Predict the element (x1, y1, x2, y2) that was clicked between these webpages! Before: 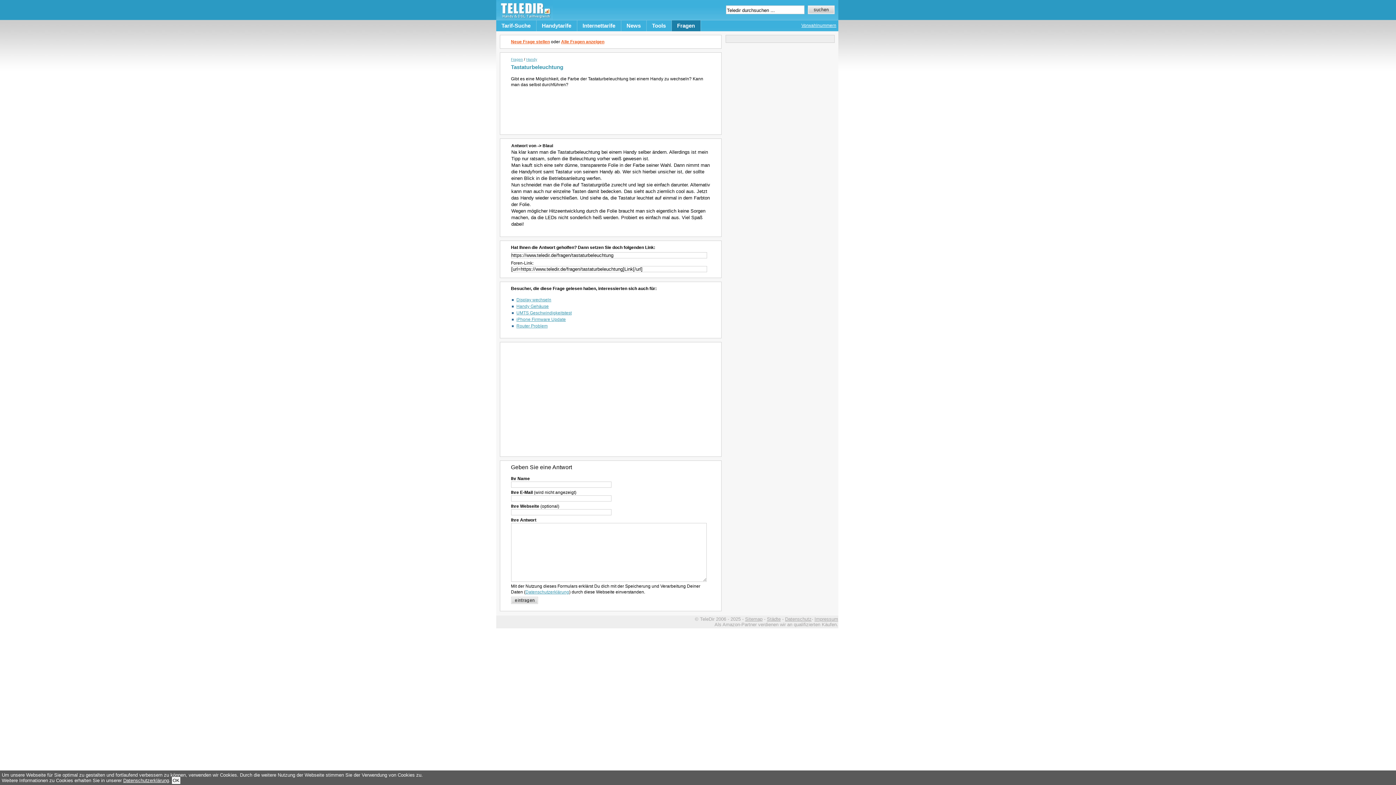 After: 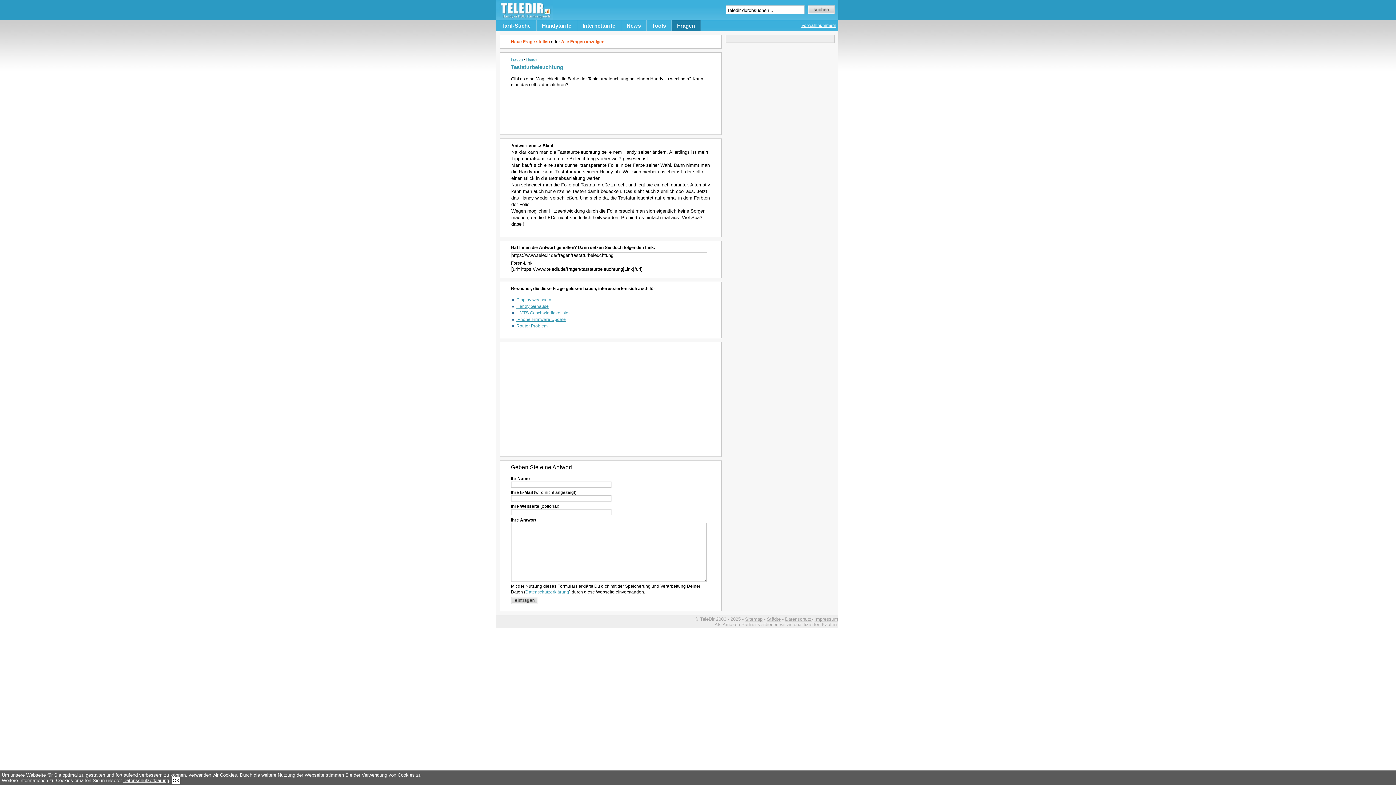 Action: label: Tarif-Suche bbox: (496, 20, 536, 31)